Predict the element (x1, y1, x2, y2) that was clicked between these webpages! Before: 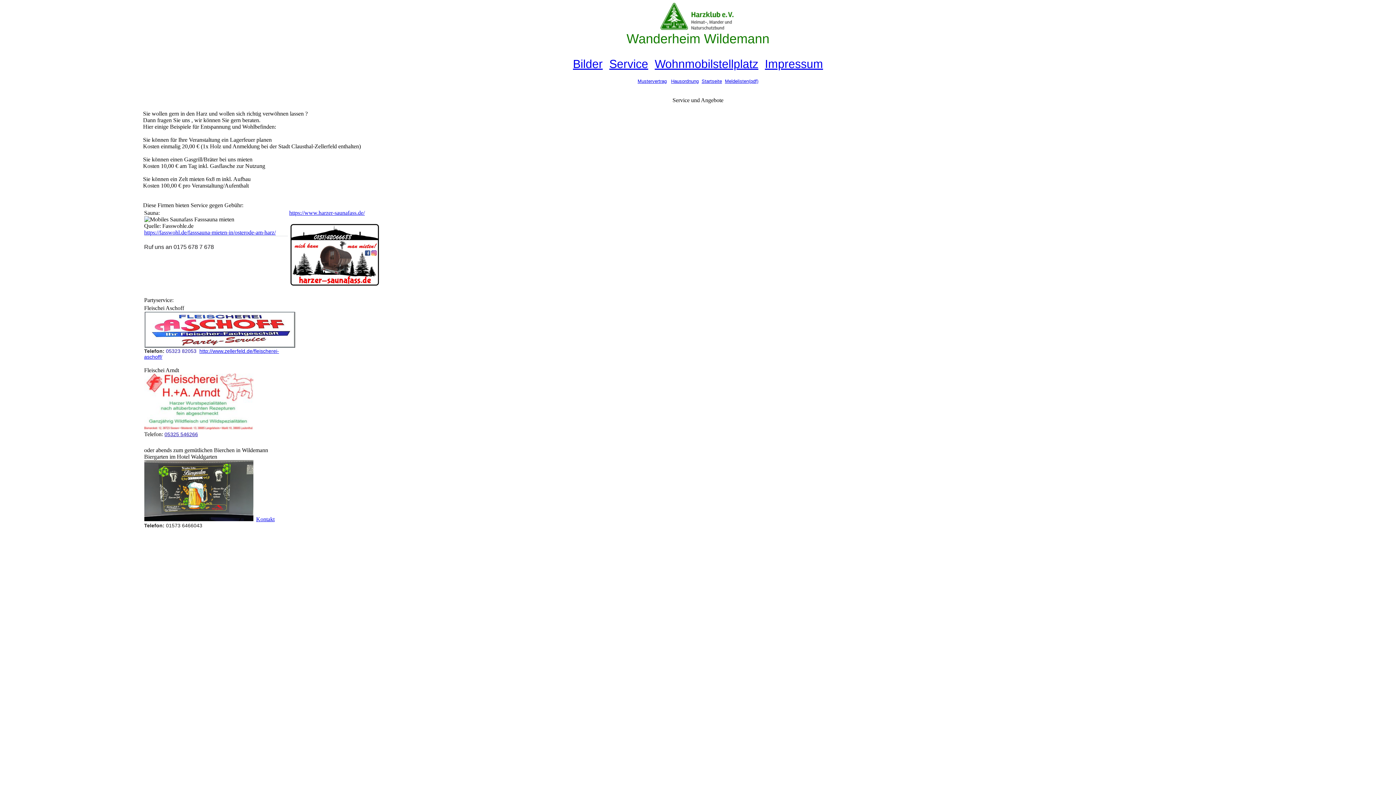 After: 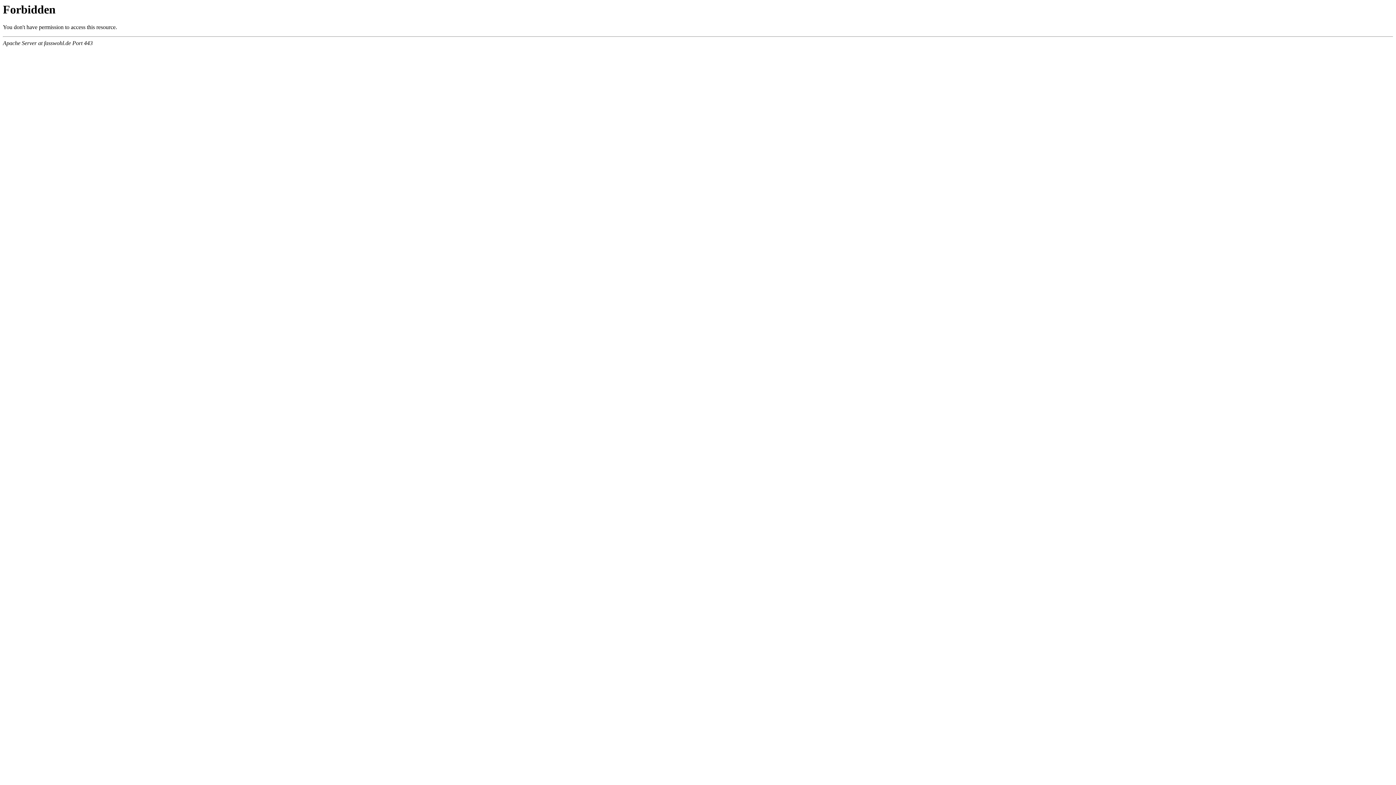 Action: bbox: (144, 229, 275, 235) label: https://fasswohl.de/fasssauna-mieten-in/osterode-am-harz/